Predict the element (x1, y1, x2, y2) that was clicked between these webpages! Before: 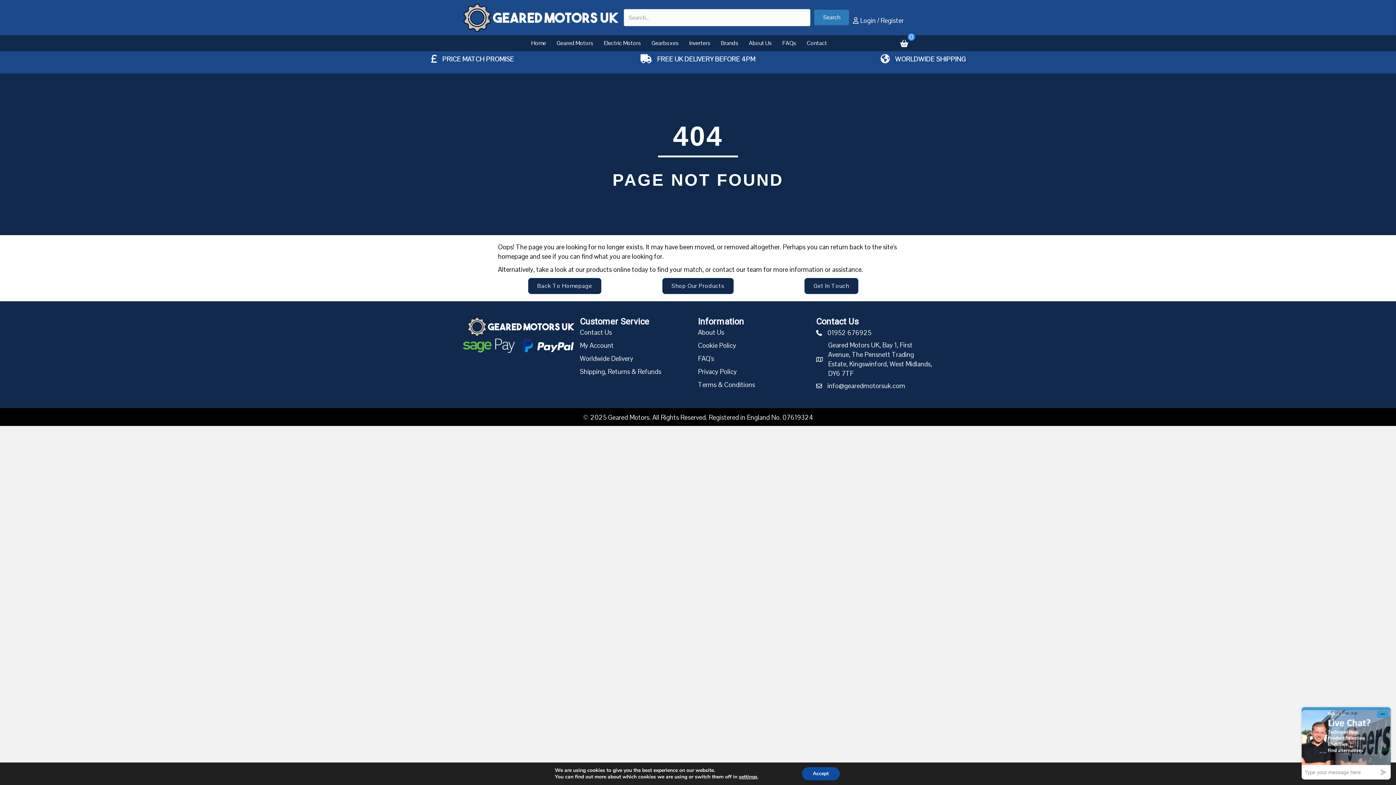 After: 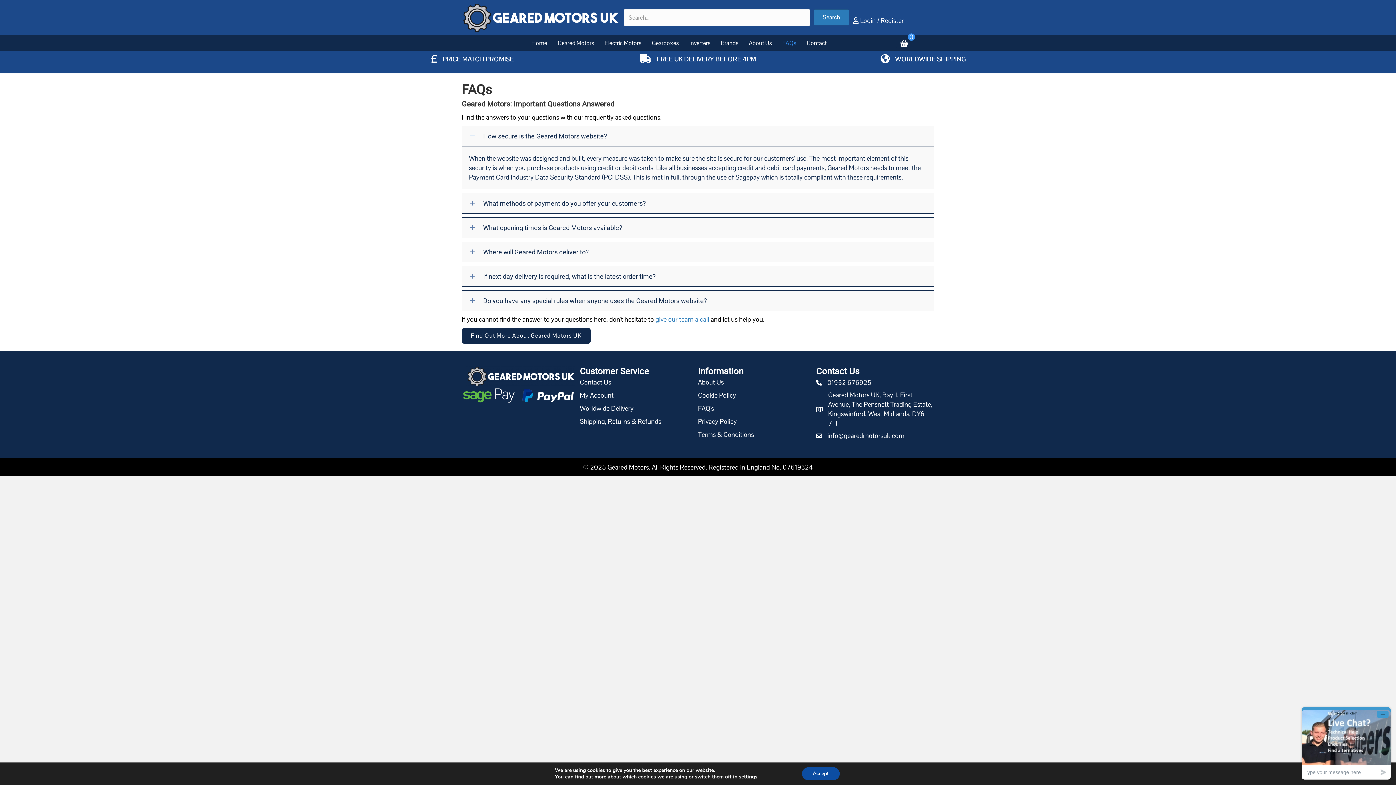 Action: label: FAQs bbox: (777, 35, 801, 51)